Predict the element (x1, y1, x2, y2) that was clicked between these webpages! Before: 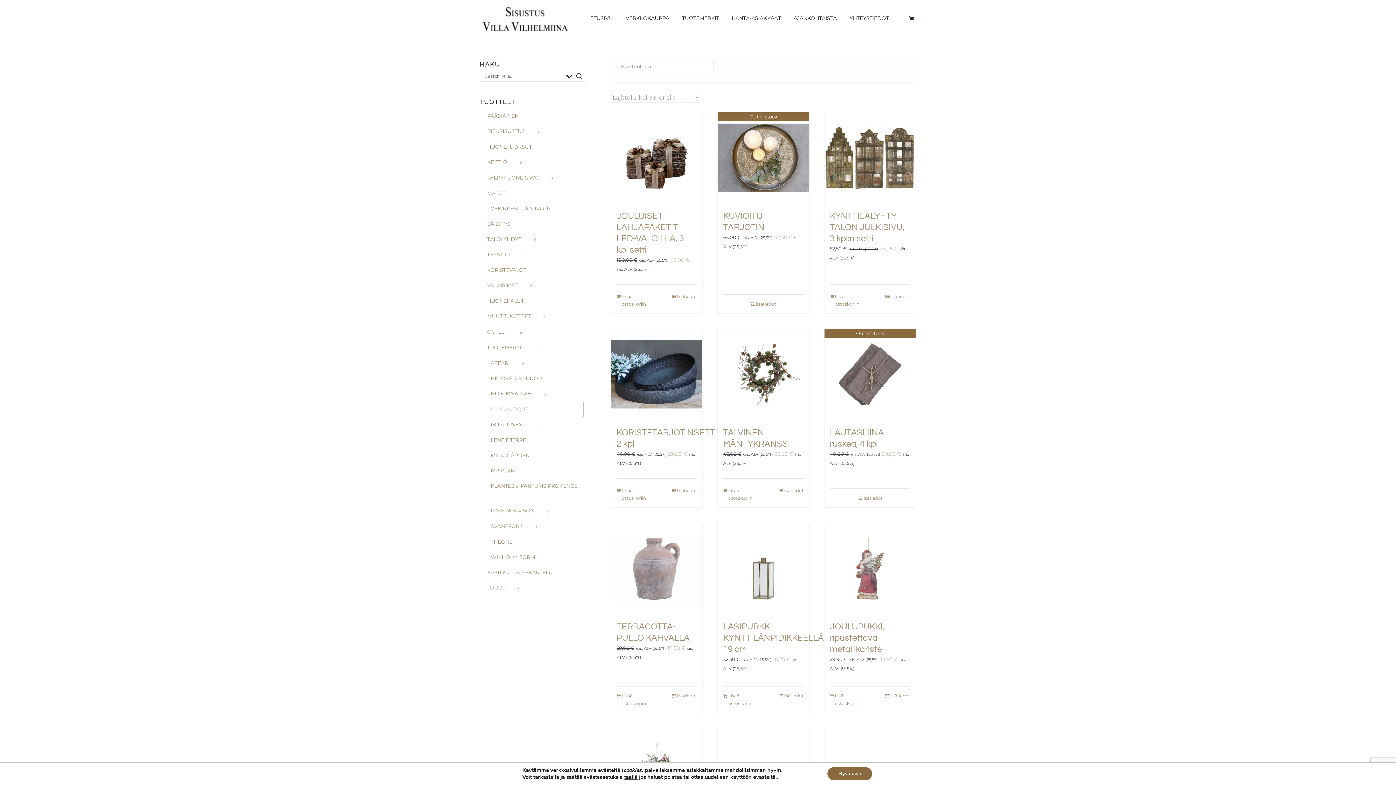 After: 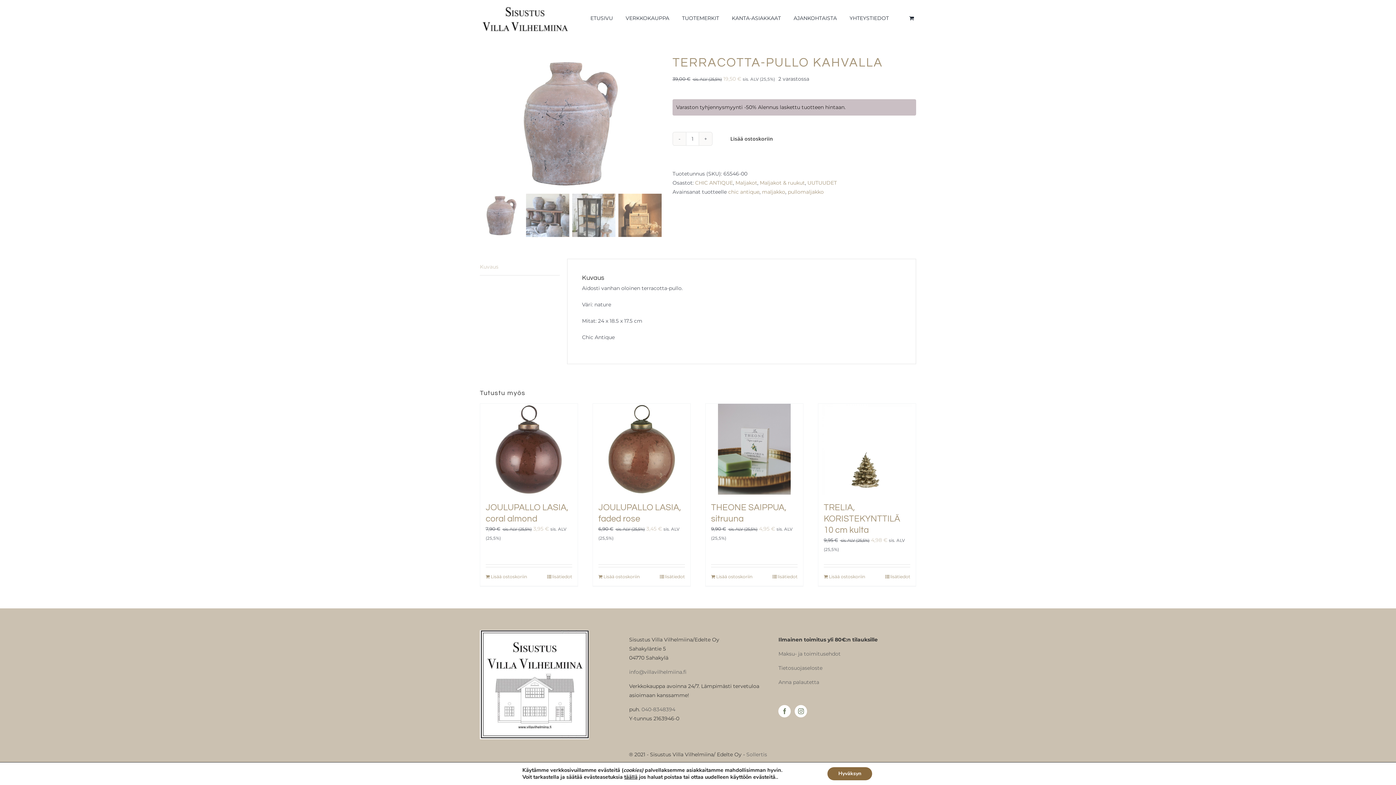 Action: bbox: (672, 692, 697, 700) label: lisätiedot